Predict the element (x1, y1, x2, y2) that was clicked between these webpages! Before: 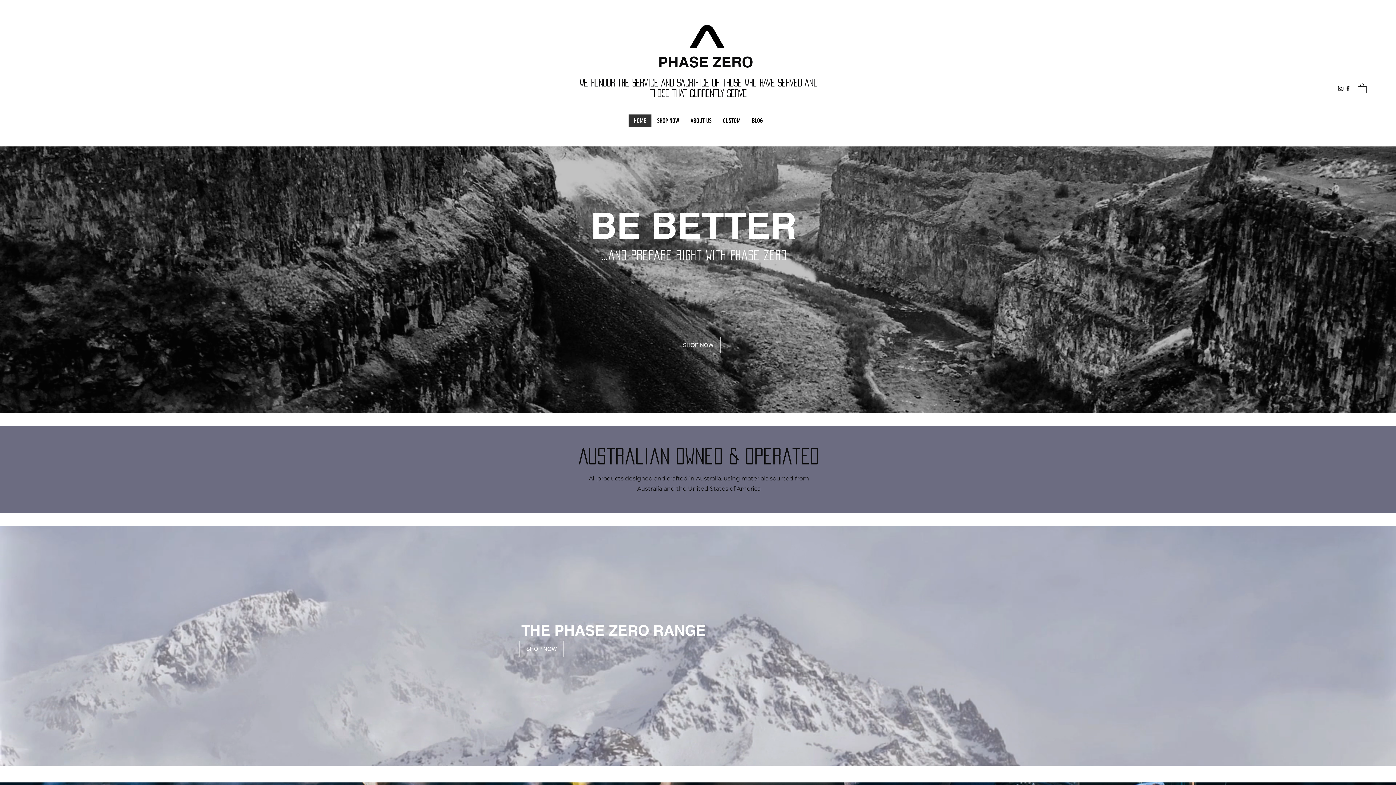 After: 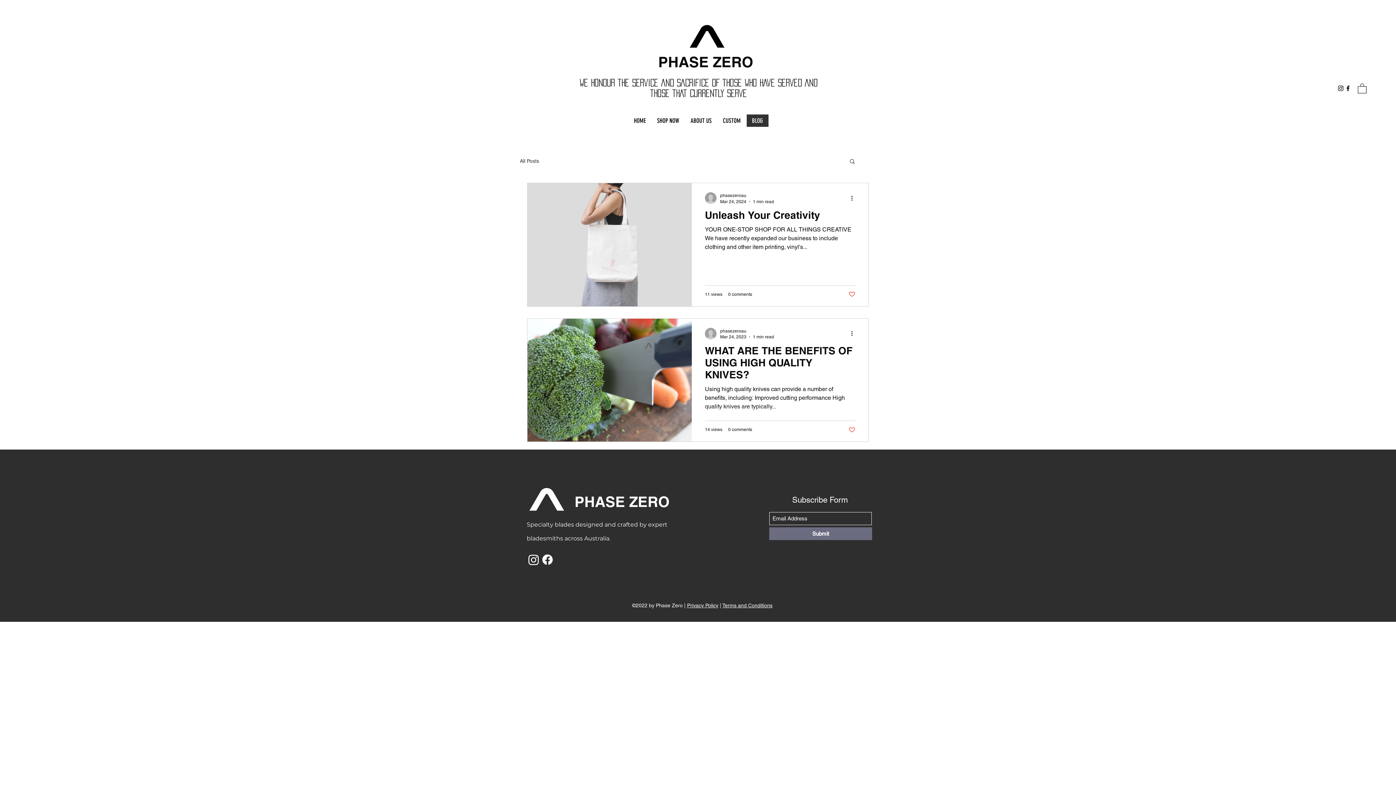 Action: bbox: (746, 114, 768, 126) label: BLOG